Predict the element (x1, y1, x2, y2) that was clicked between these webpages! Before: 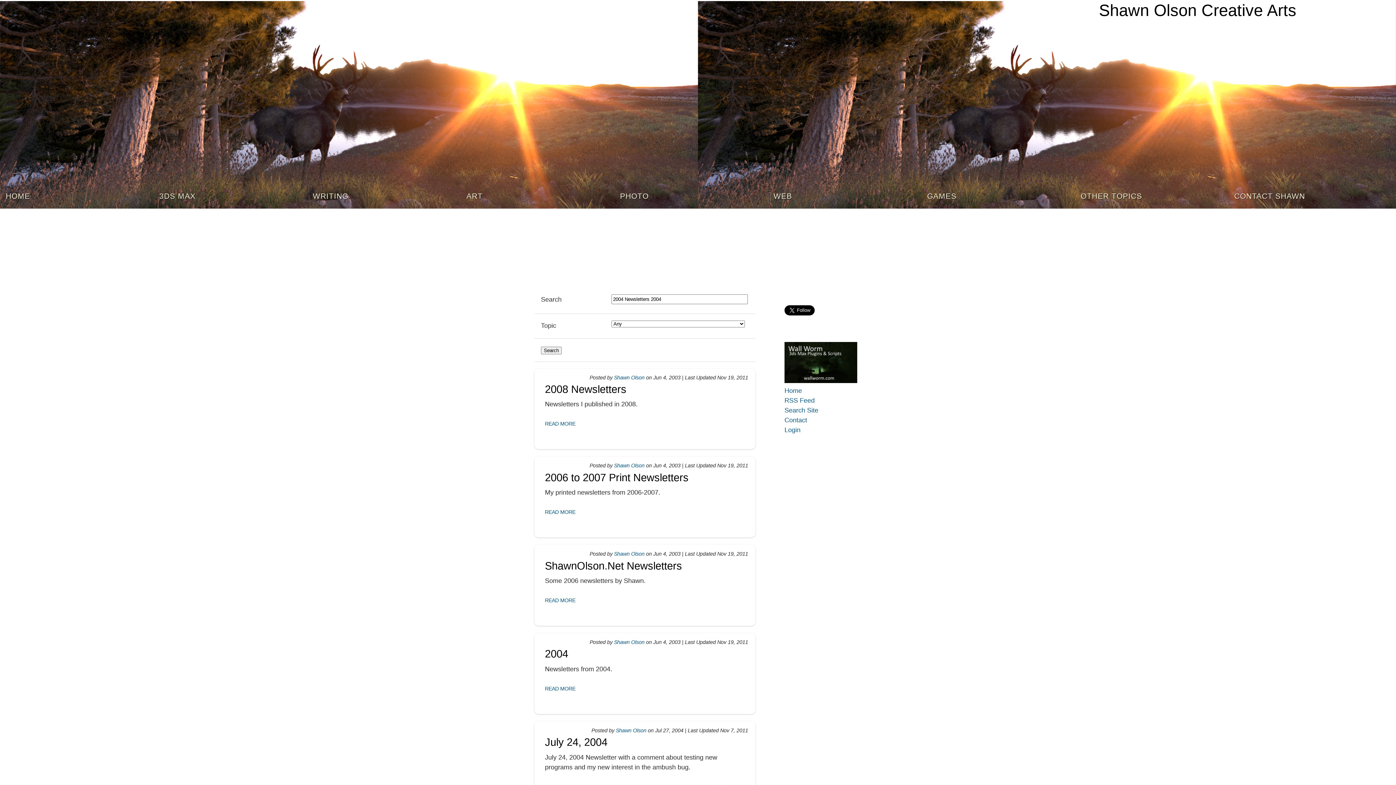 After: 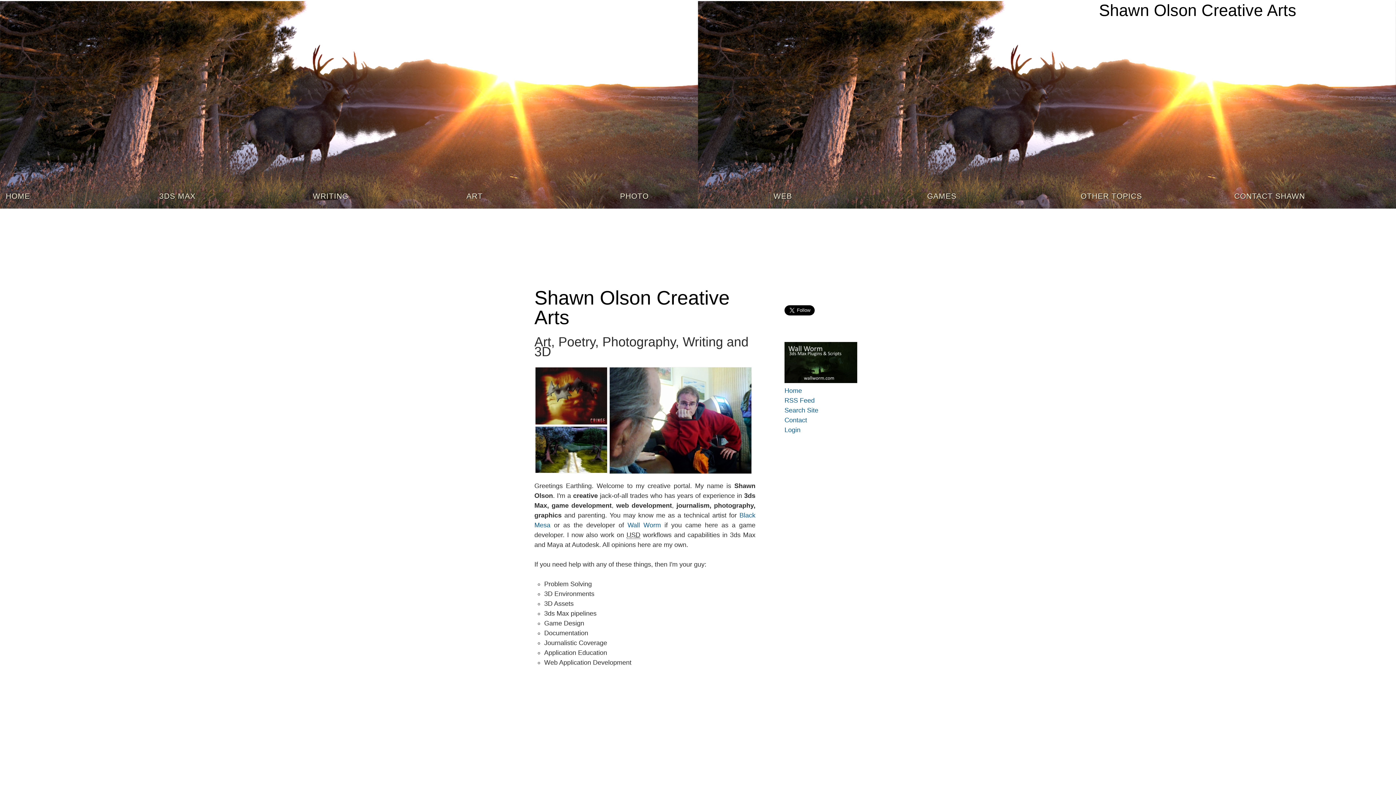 Action: label: HOME bbox: (0, 186, 153, 208)